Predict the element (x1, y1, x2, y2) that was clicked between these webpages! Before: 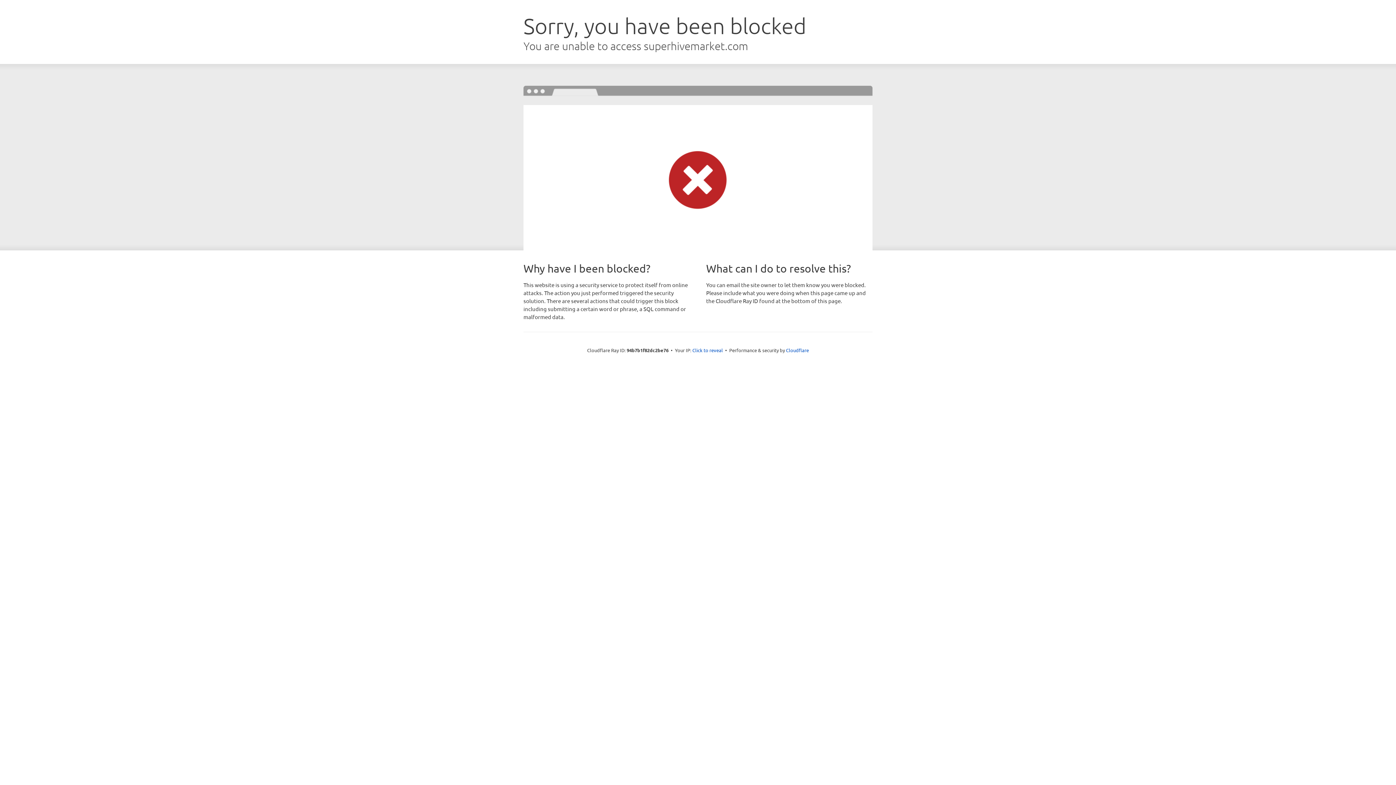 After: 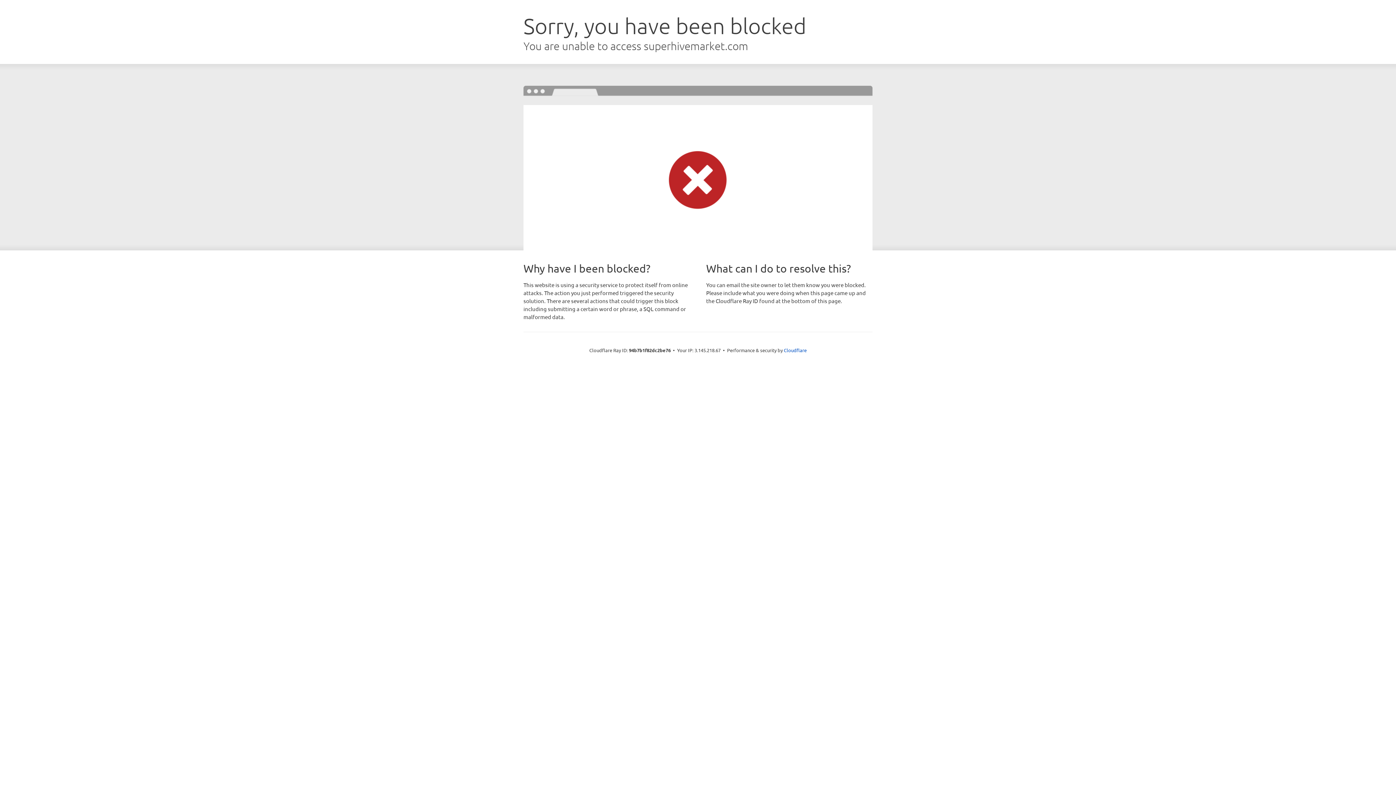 Action: label: Click to reveal bbox: (692, 346, 723, 353)